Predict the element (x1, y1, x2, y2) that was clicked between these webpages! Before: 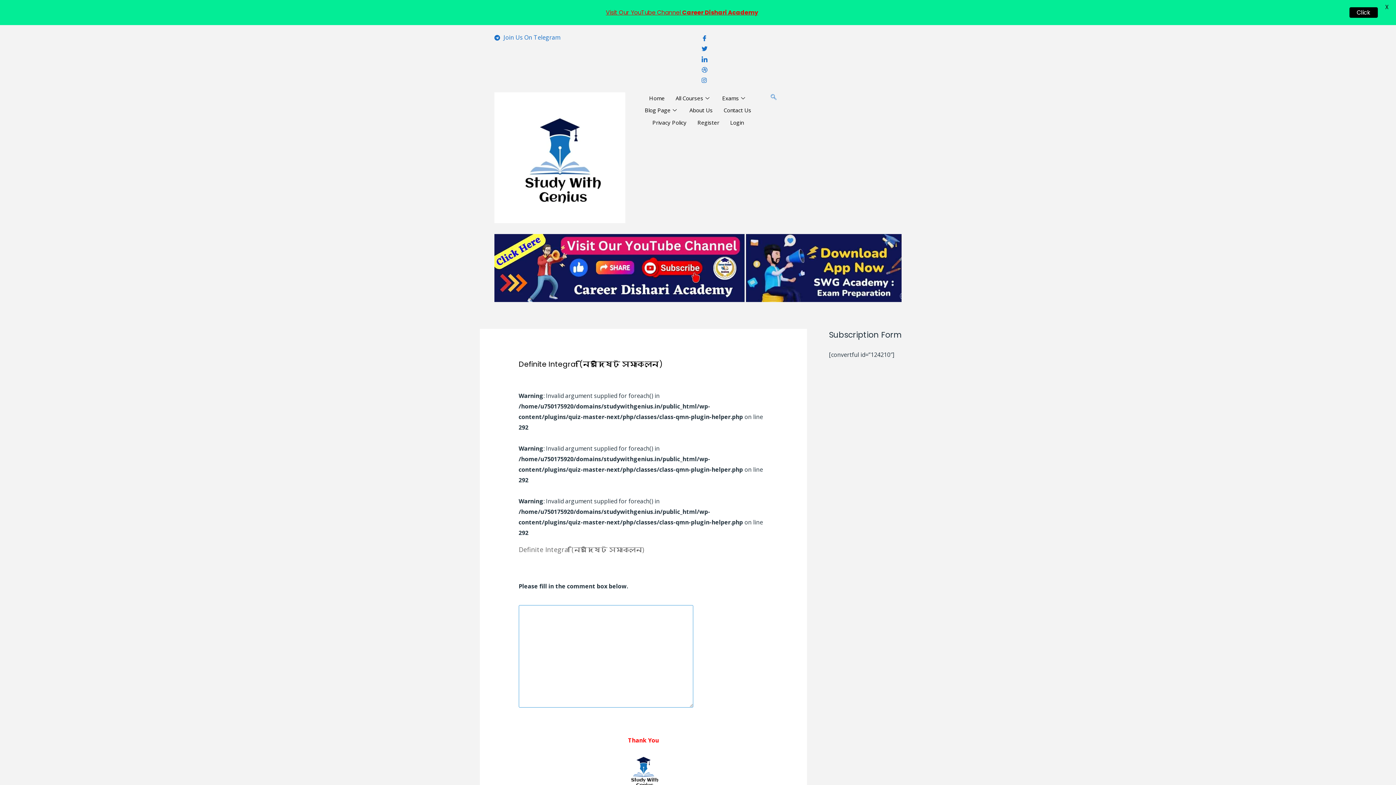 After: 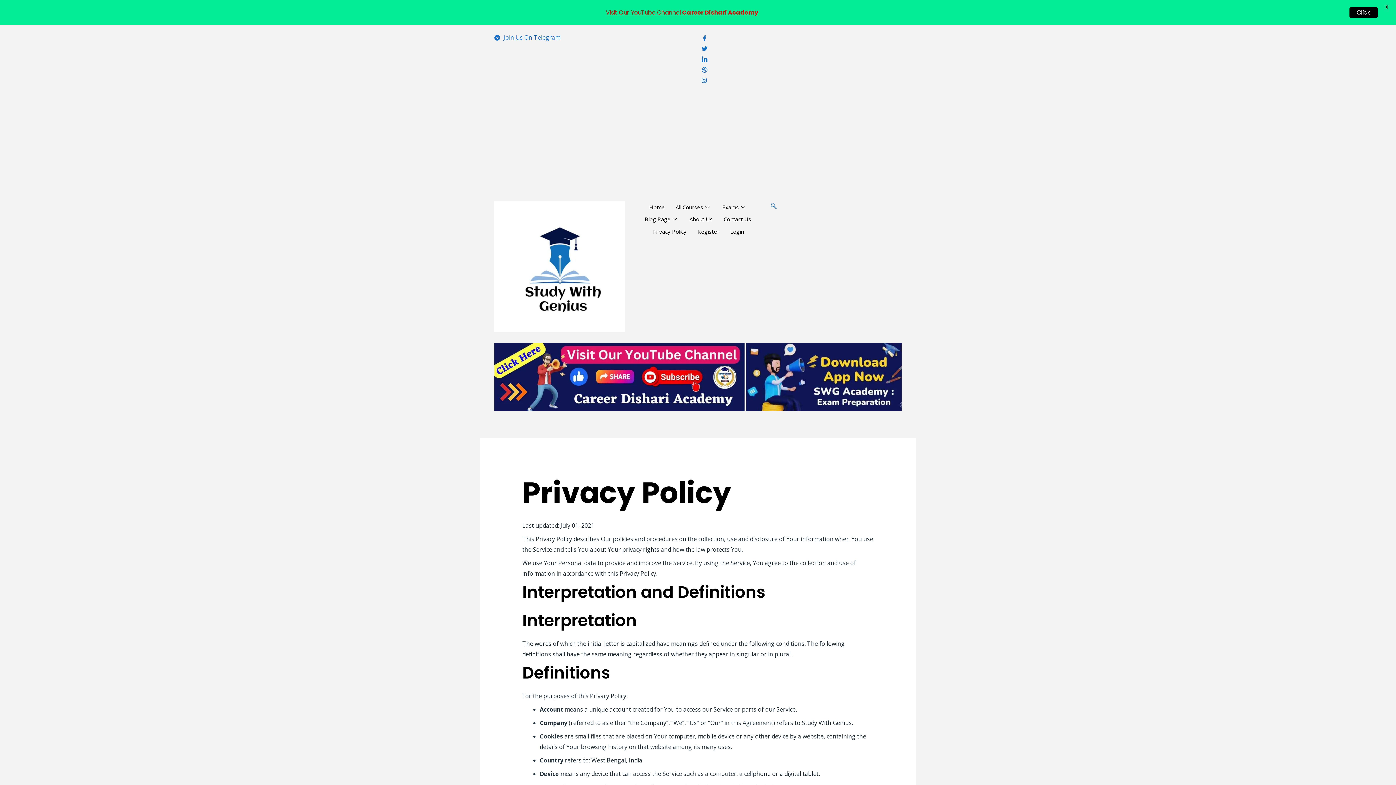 Action: bbox: (647, 116, 692, 128) label: Privacy Policy